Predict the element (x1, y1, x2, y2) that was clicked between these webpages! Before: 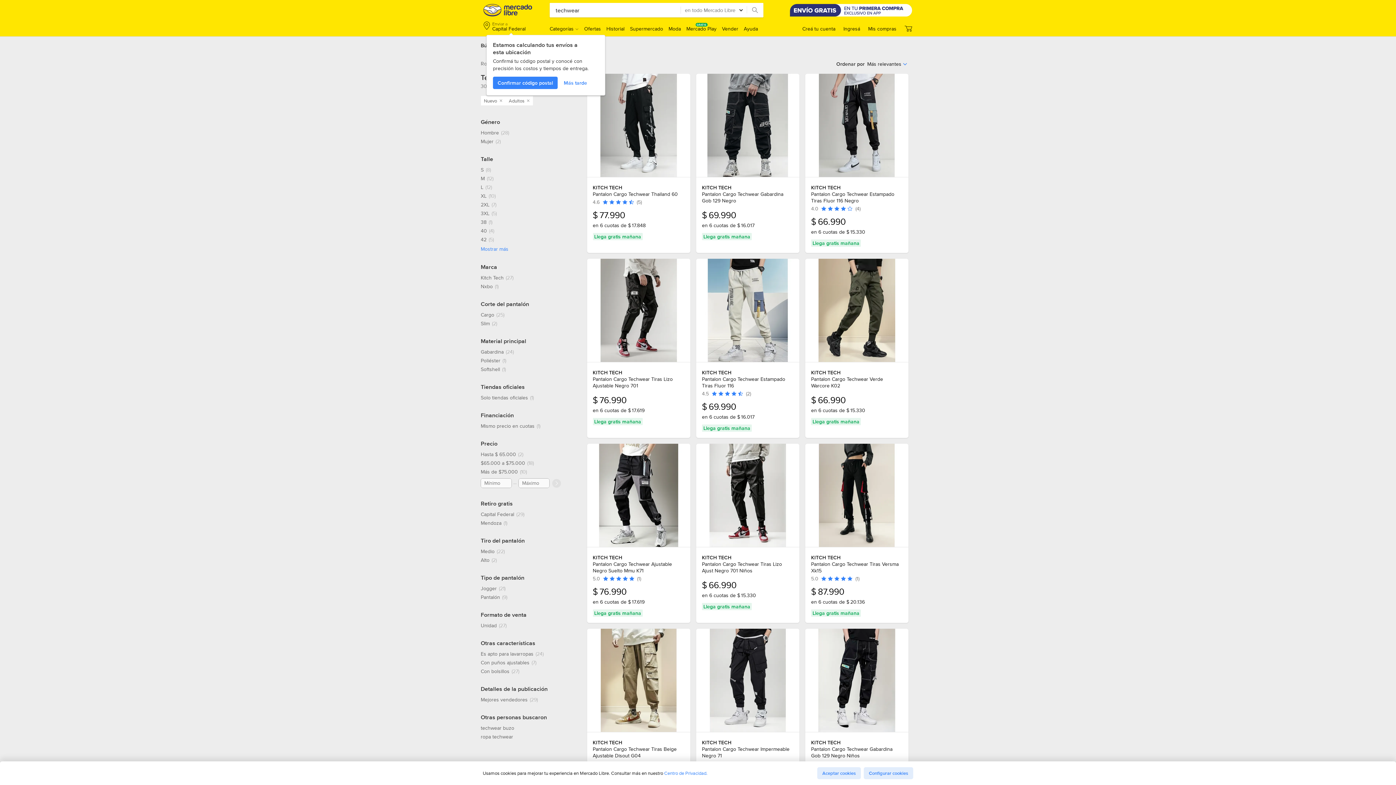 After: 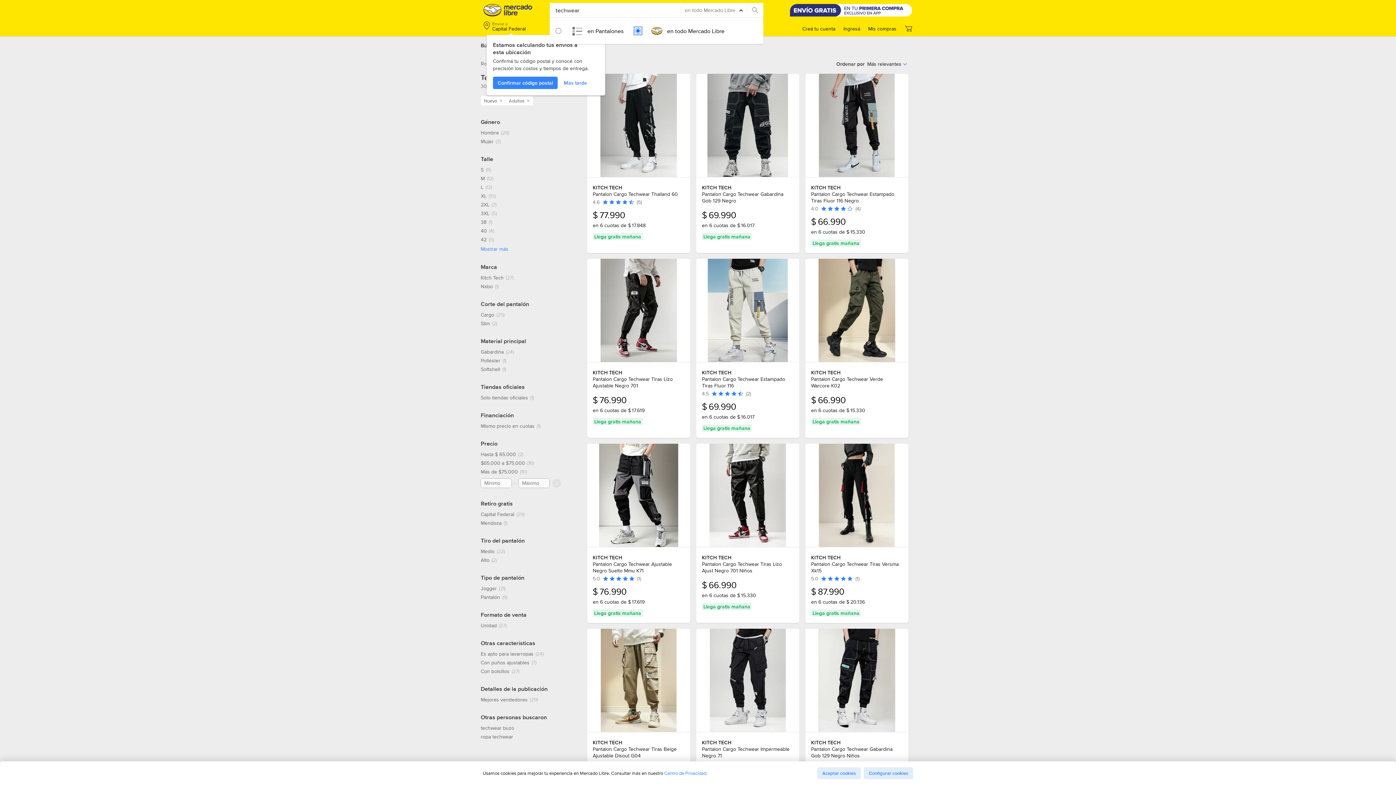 Action: bbox: (680, 5, 746, 14) label: en todo Mercado Libre